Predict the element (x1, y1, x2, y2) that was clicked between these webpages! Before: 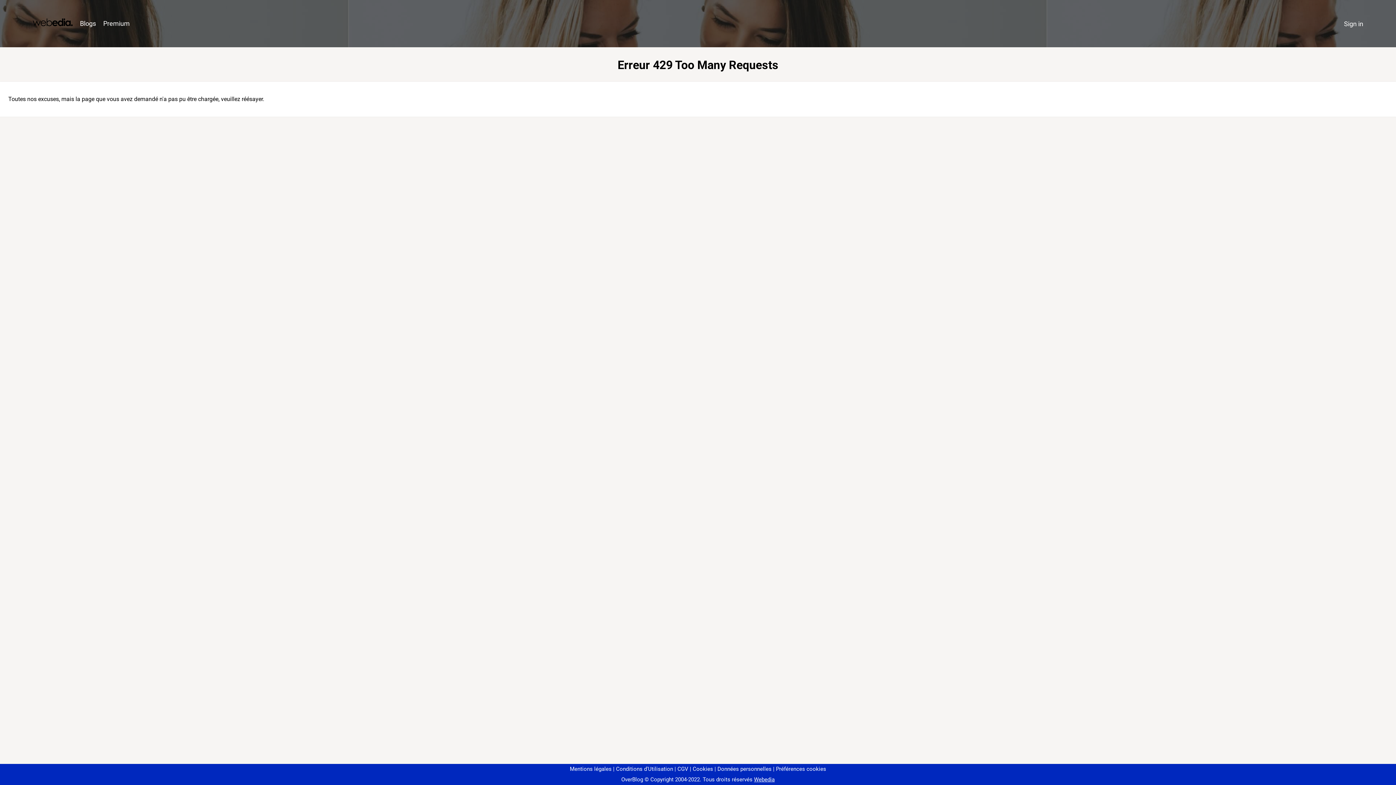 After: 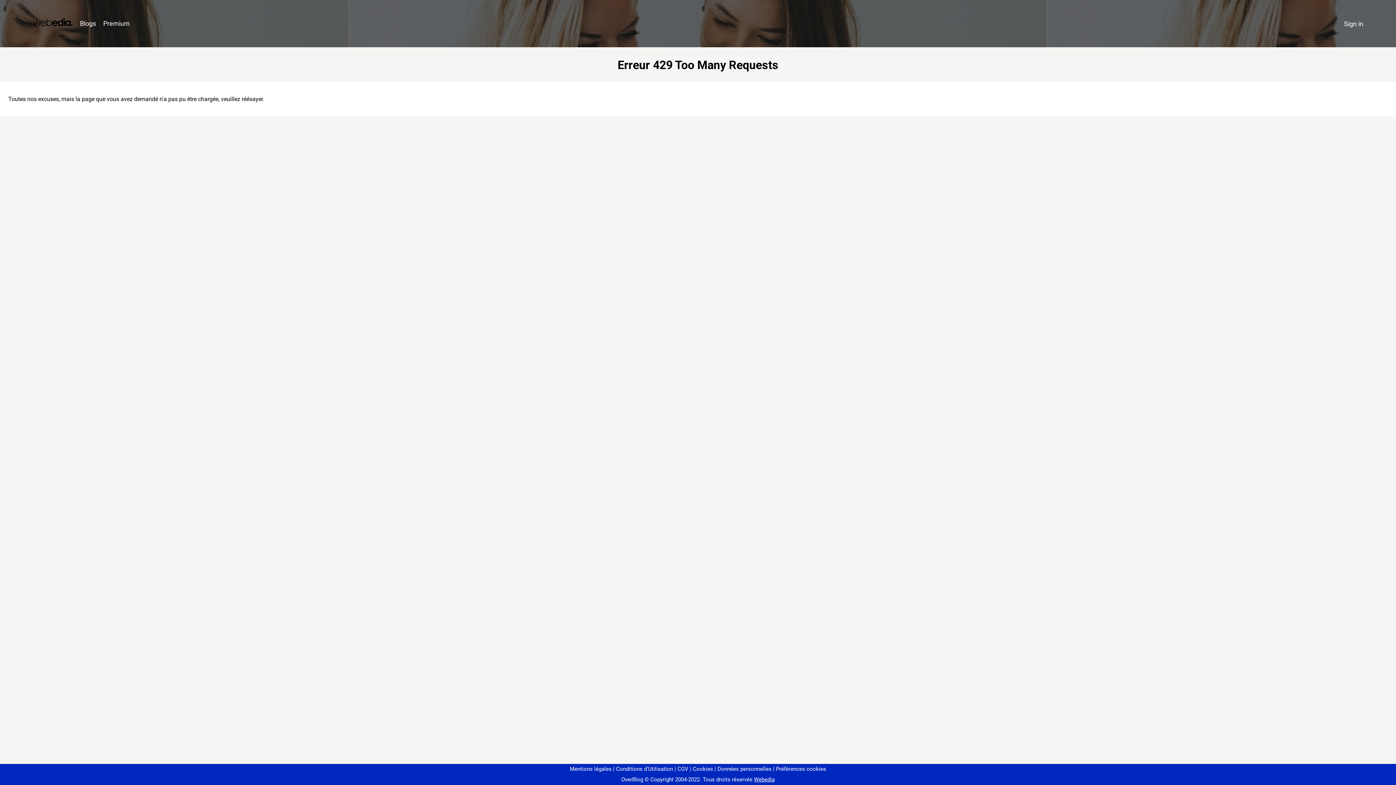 Action: bbox: (773, 766, 826, 772) label: Préférences cookies